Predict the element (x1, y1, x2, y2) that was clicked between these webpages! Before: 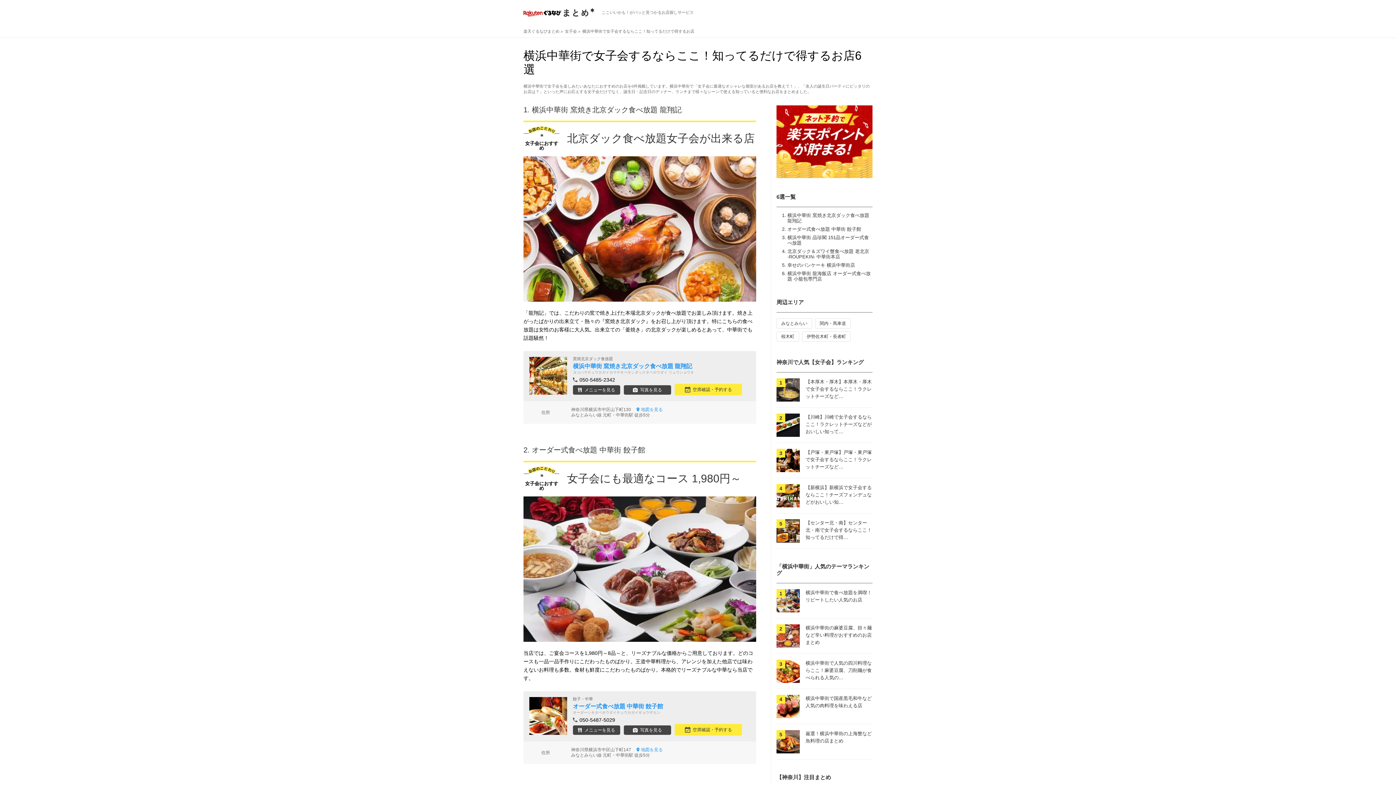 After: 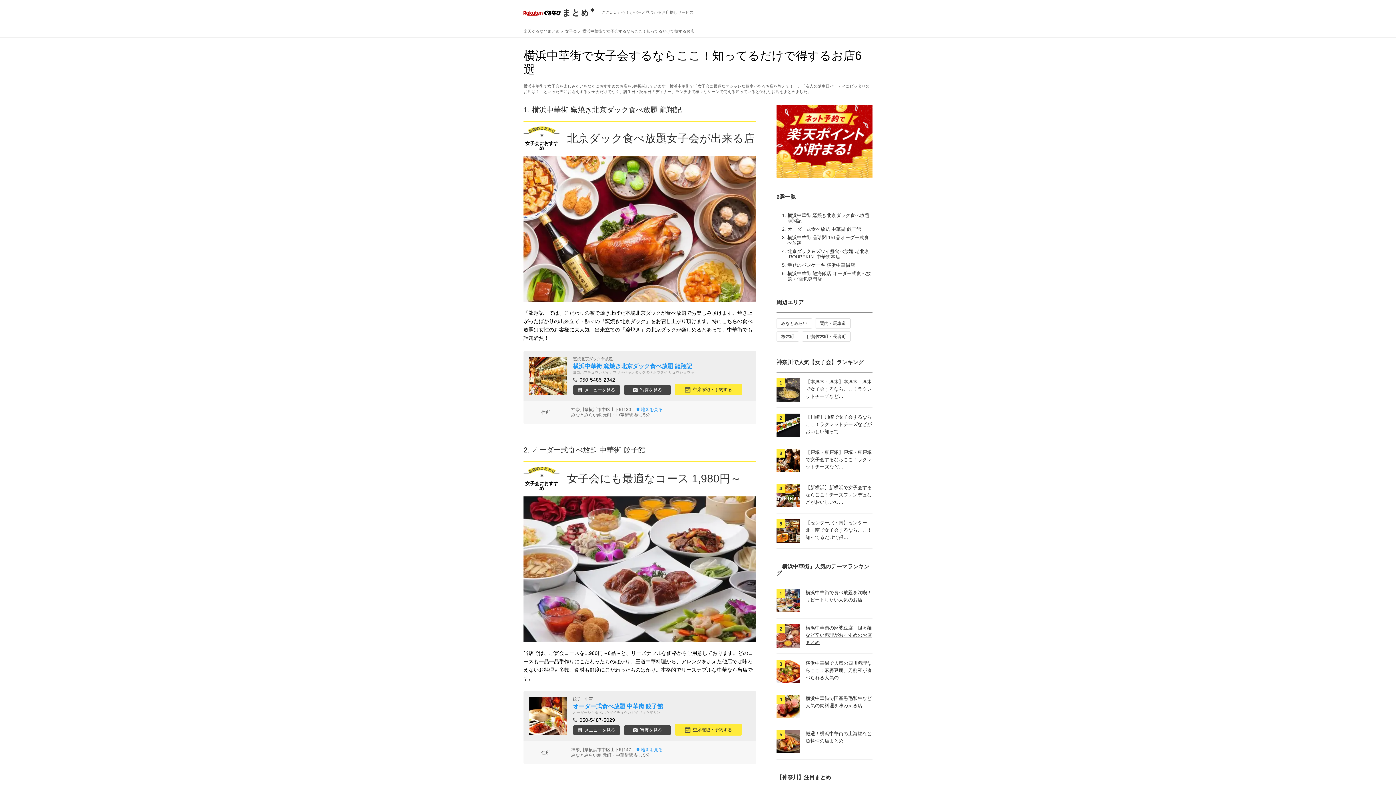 Action: label: 横浜中華街の麻婆豆腐、担々麺など辛い料理がおすすめのお店まとめ bbox: (805, 625, 872, 645)